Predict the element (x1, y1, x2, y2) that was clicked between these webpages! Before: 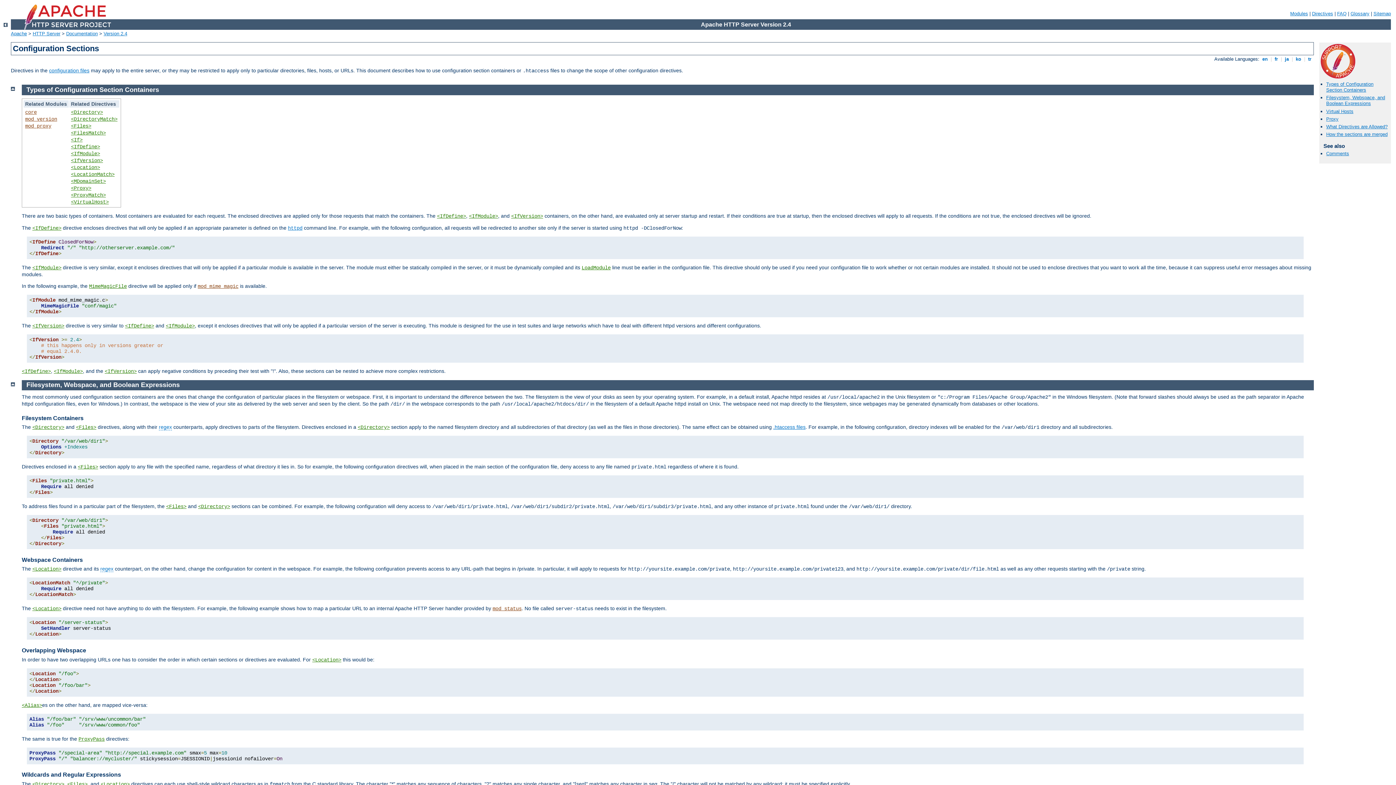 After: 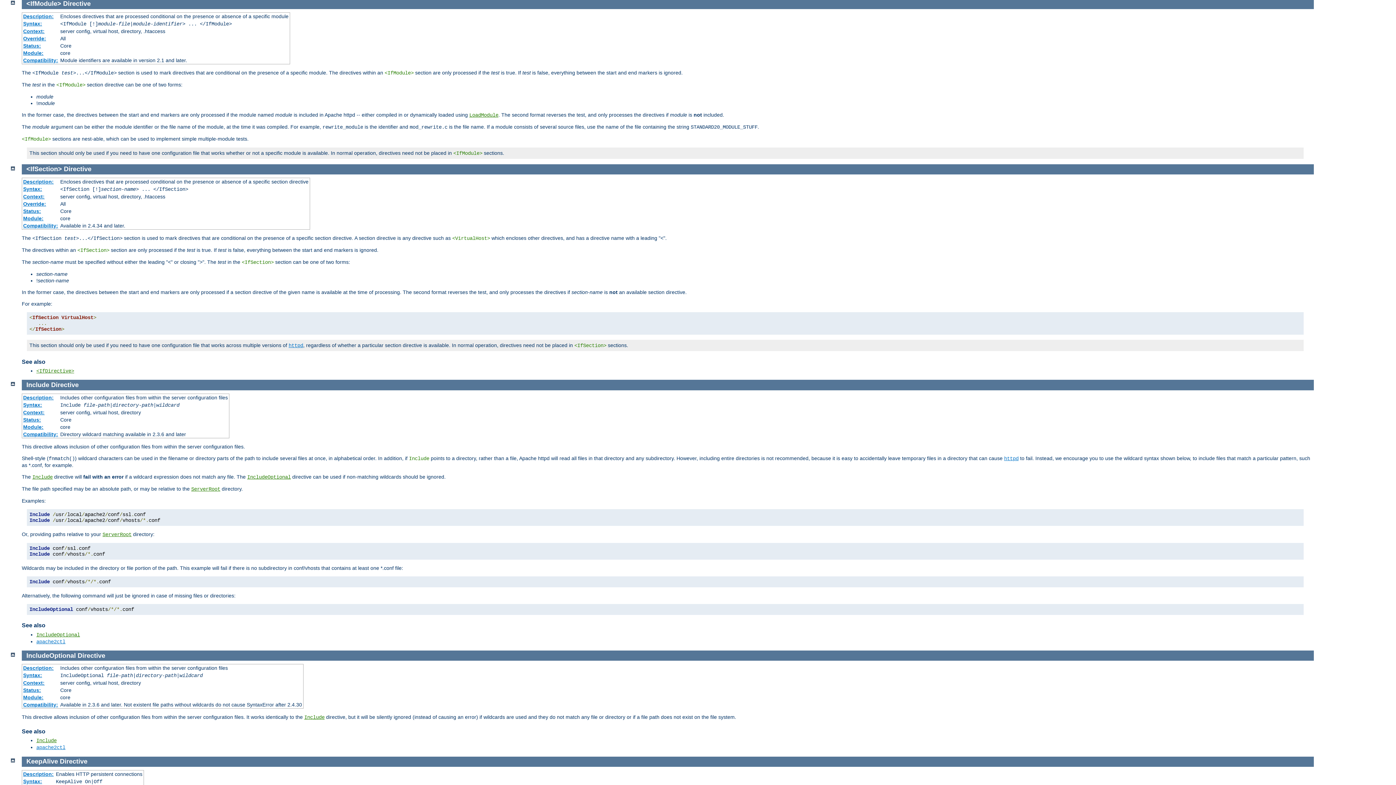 Action: label: <IfModule> bbox: (469, 213, 498, 219)